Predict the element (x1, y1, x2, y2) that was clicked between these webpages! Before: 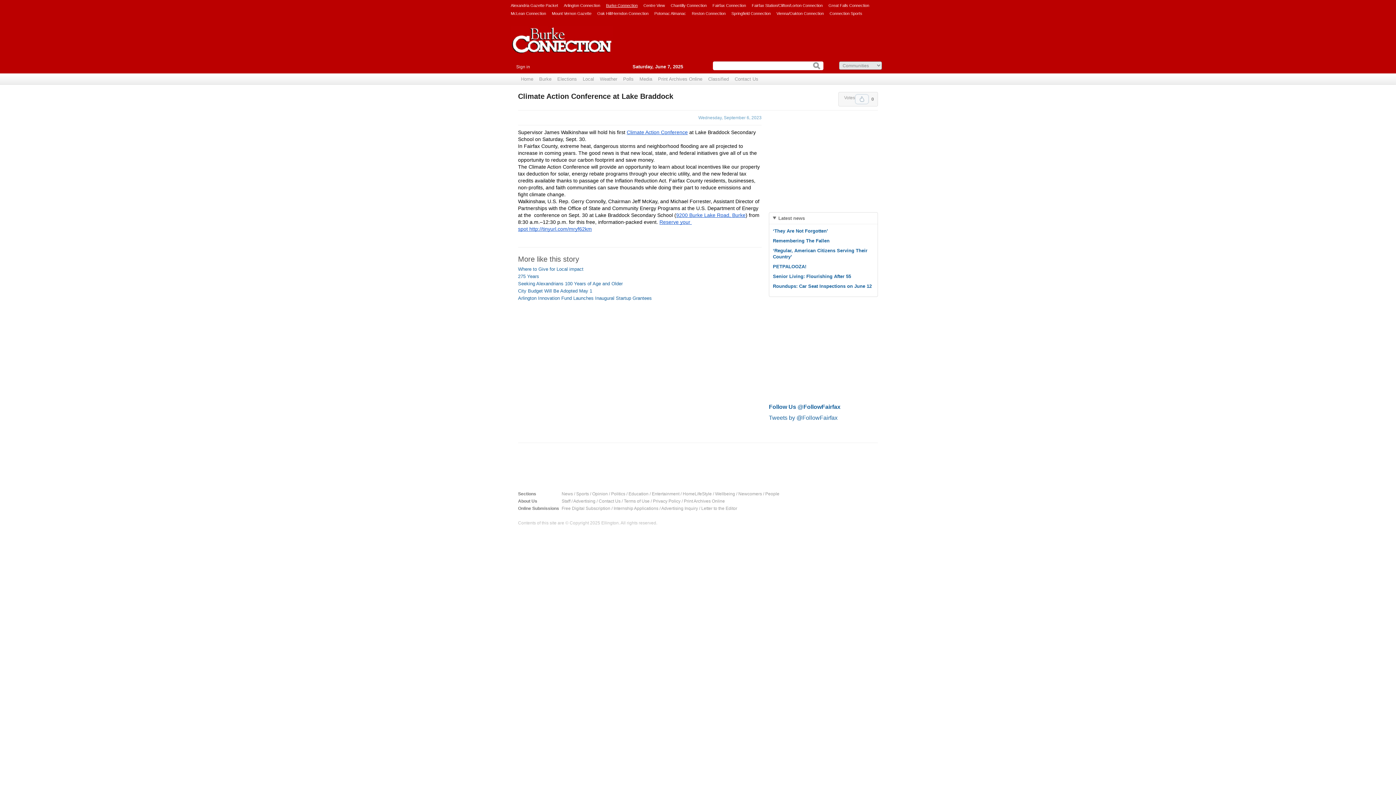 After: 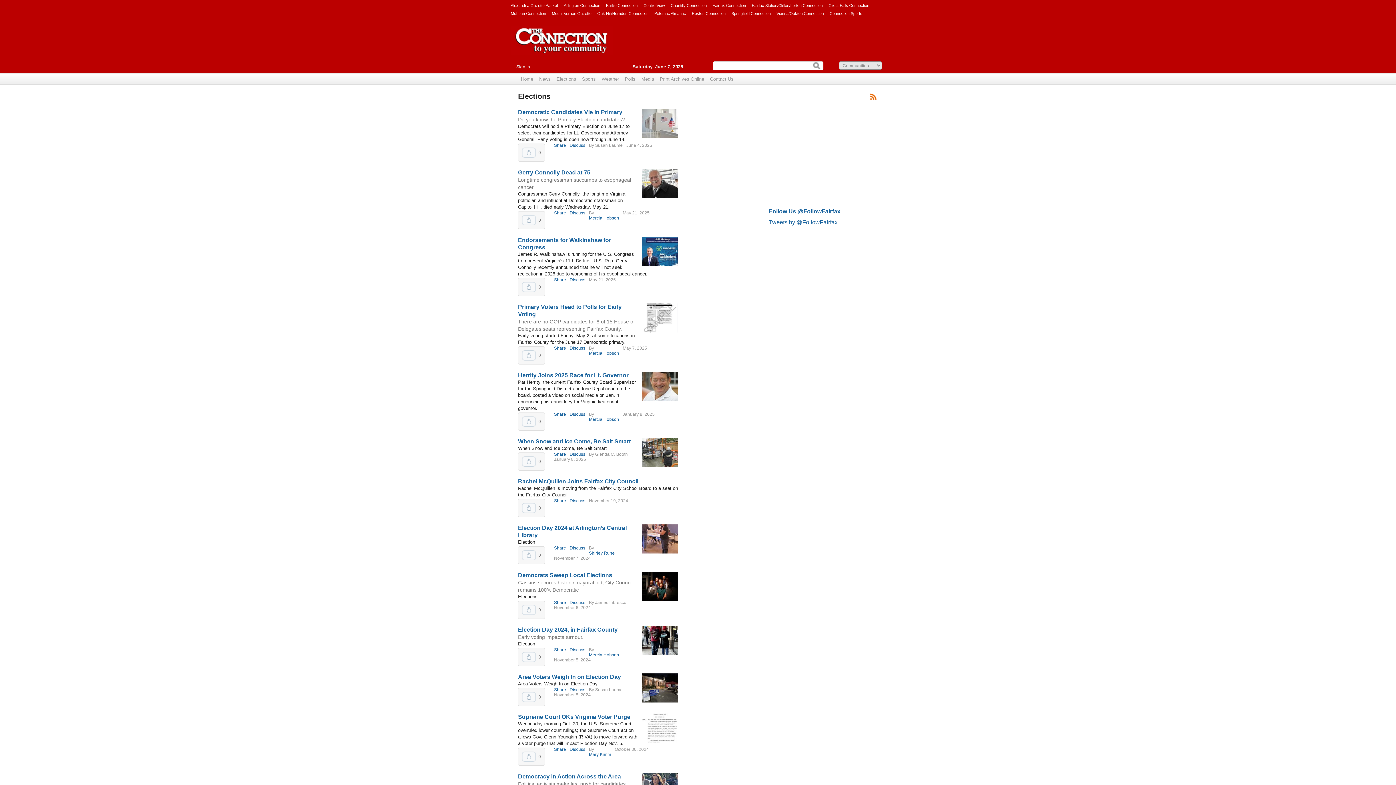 Action: bbox: (554, 73, 580, 84) label: Elections